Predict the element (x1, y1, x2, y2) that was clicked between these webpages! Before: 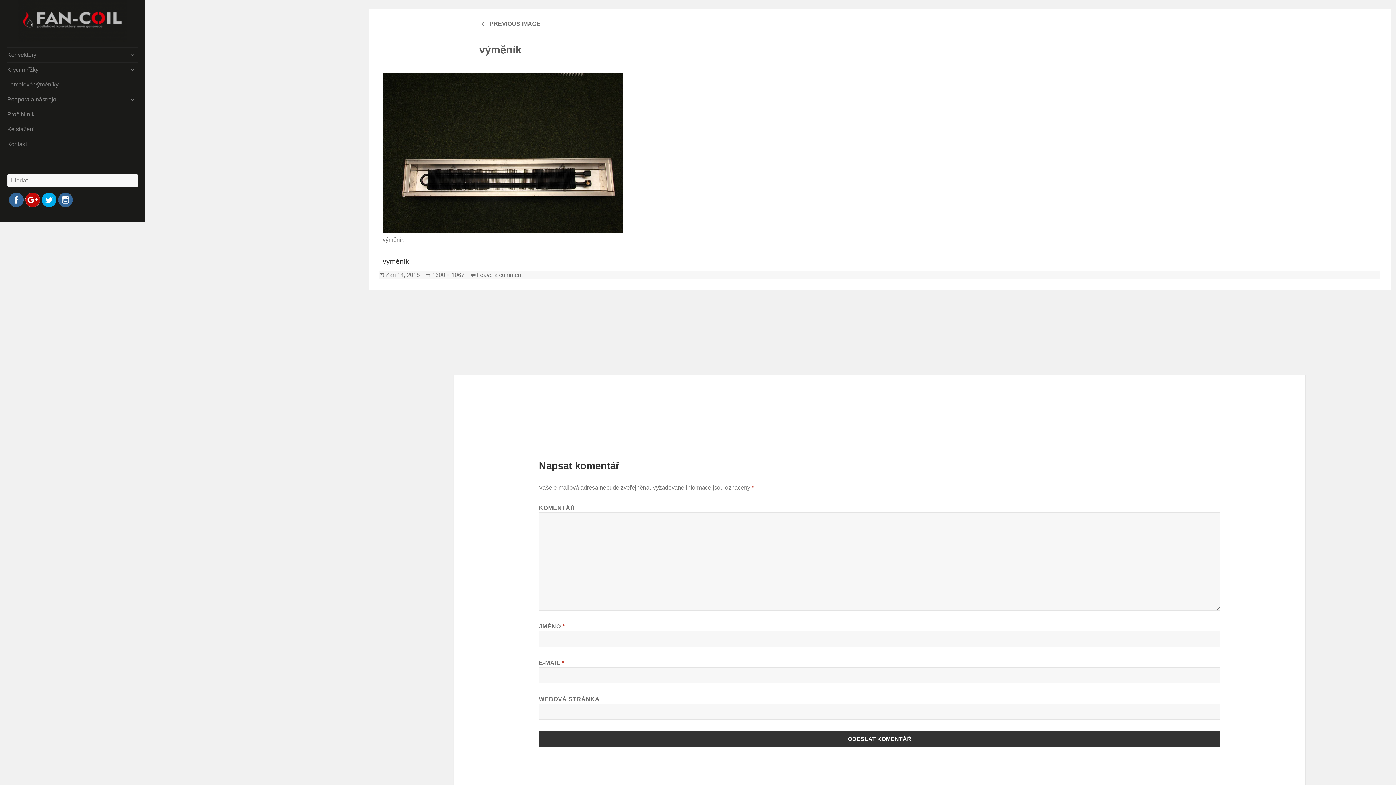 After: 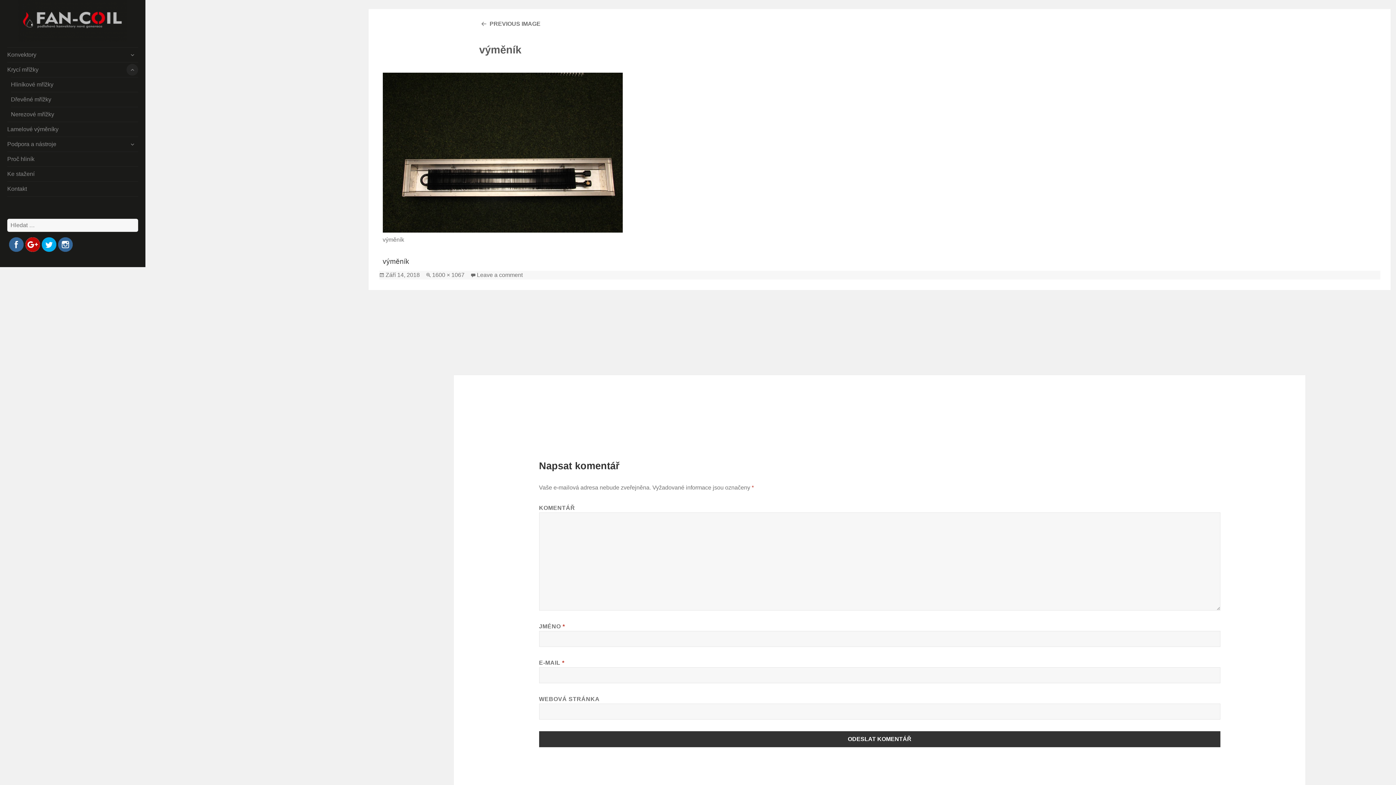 Action: label: expand child menu bbox: (126, 64, 138, 75)